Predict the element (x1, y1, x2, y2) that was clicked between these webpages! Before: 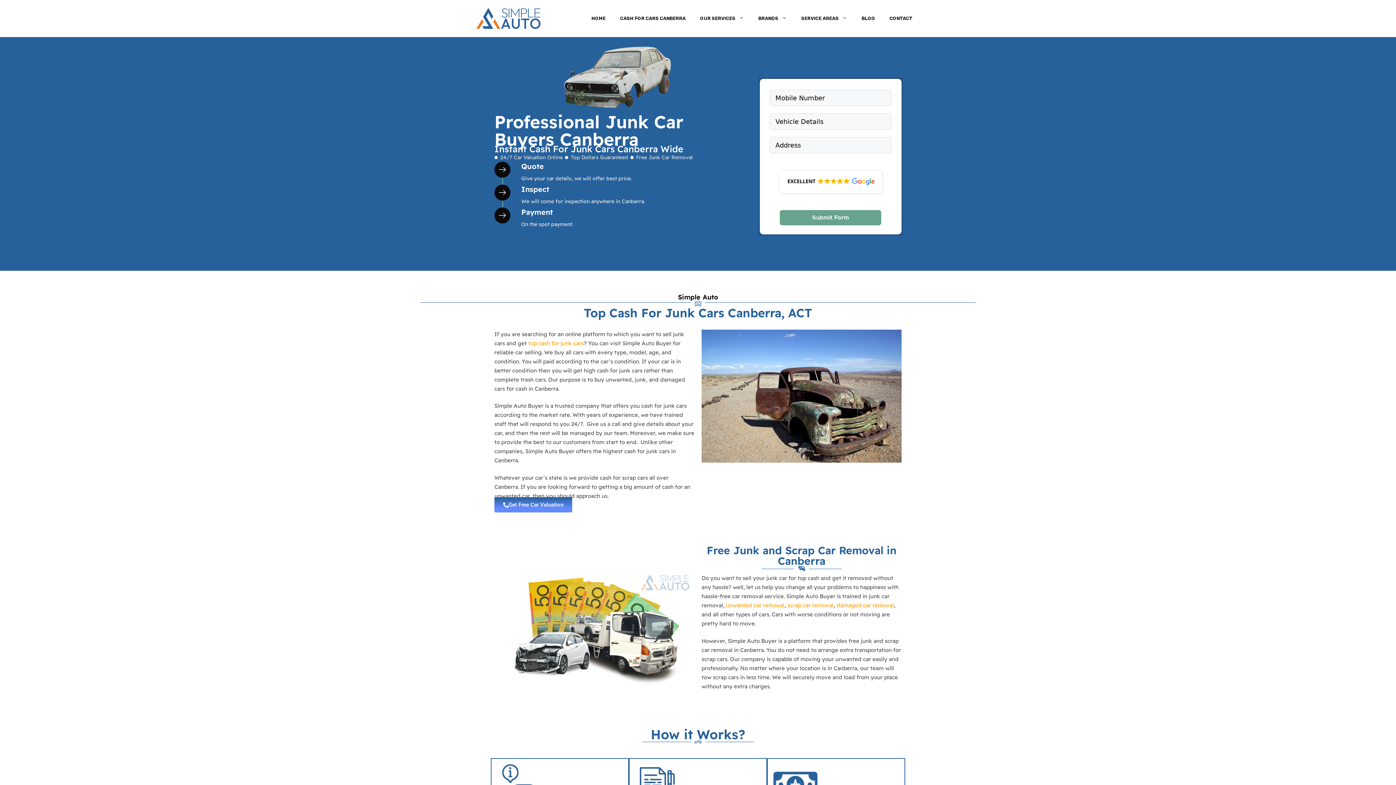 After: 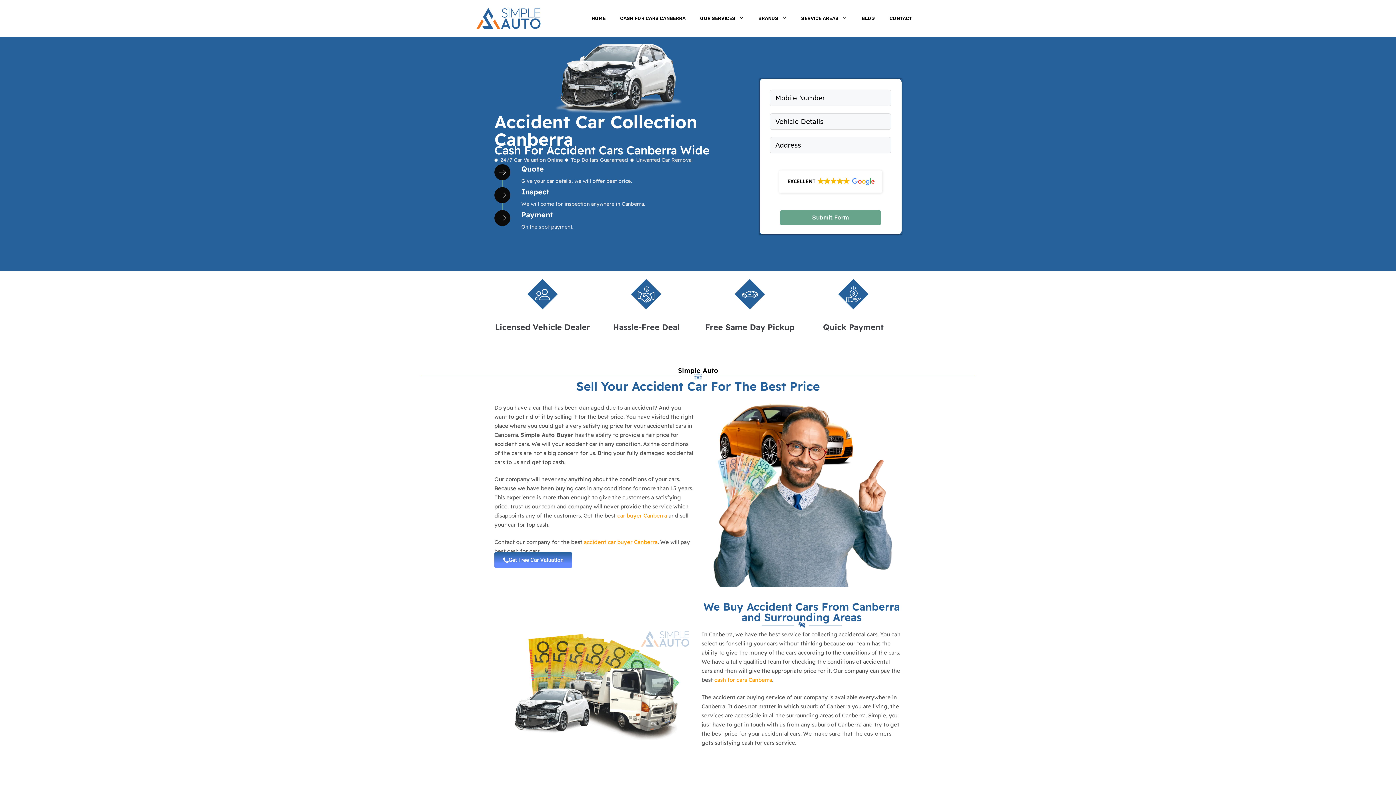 Action: bbox: (836, 602, 894, 609) label: damaged car removal